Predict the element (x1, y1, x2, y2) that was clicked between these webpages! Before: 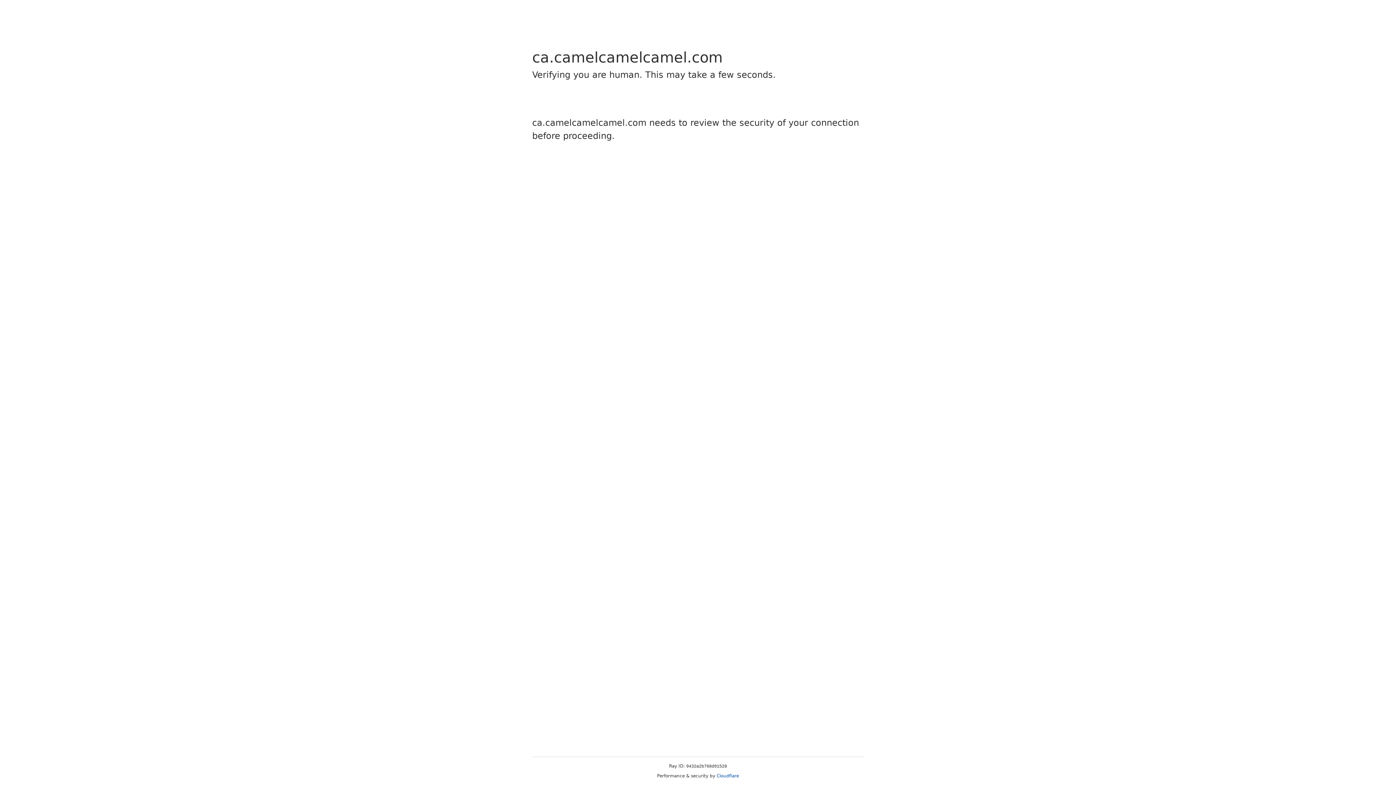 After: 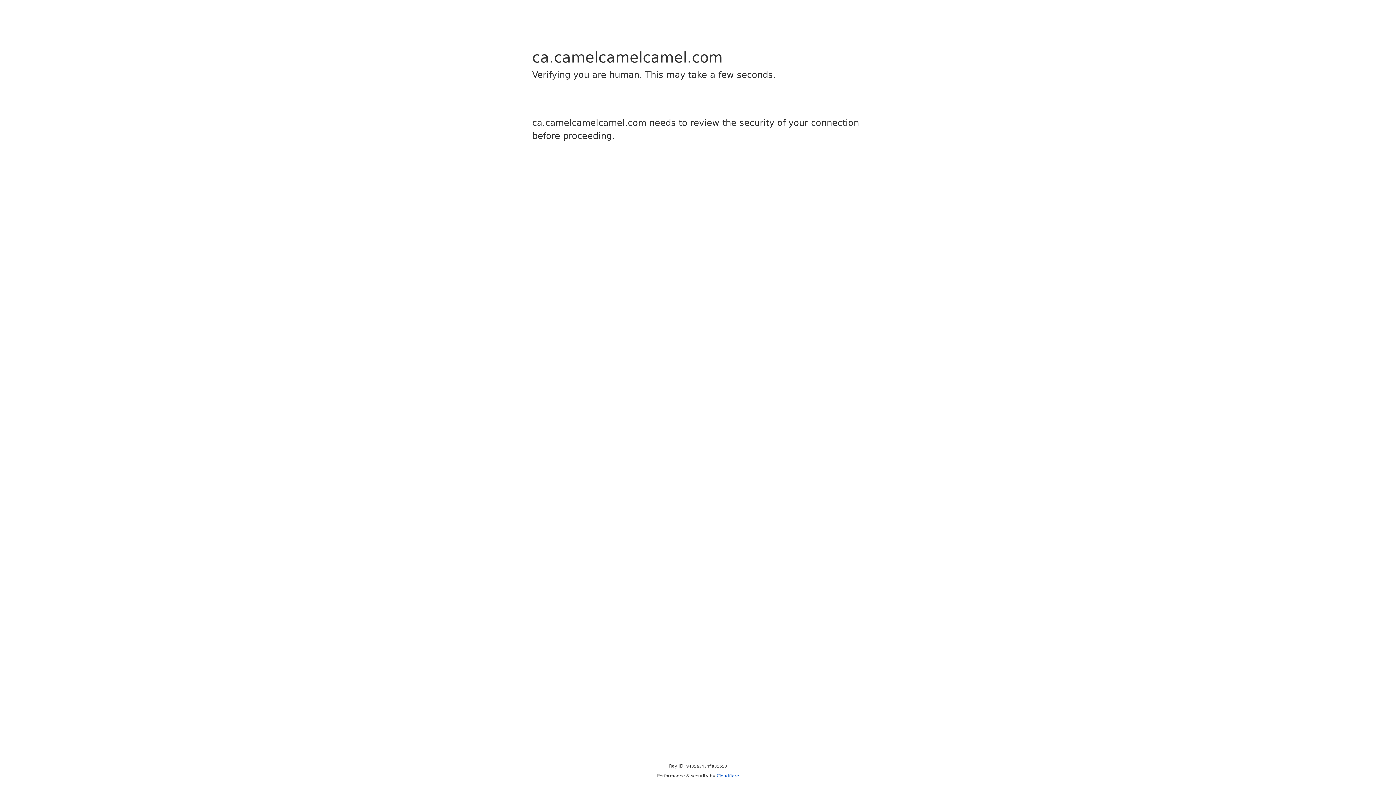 Action: label: Cloudflare bbox: (716, 773, 739, 778)